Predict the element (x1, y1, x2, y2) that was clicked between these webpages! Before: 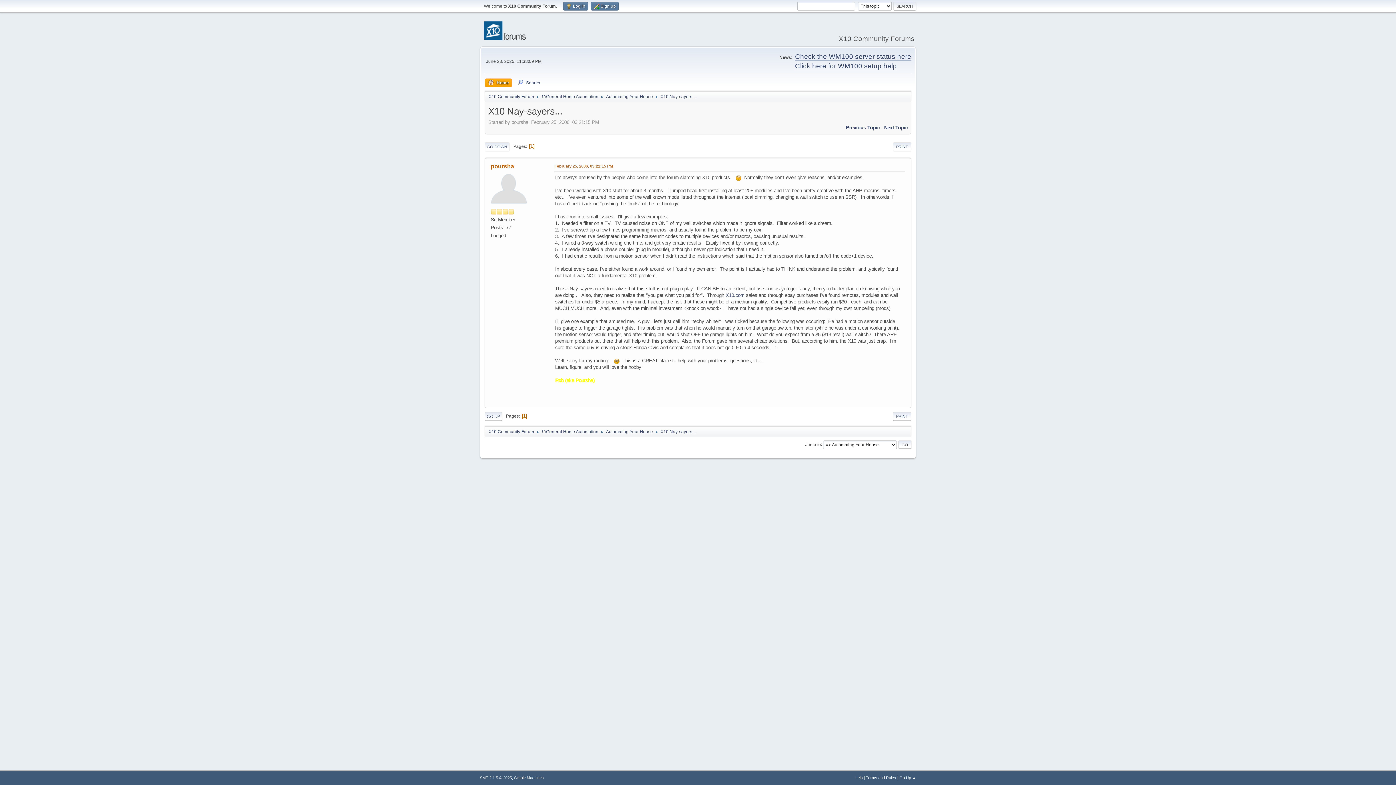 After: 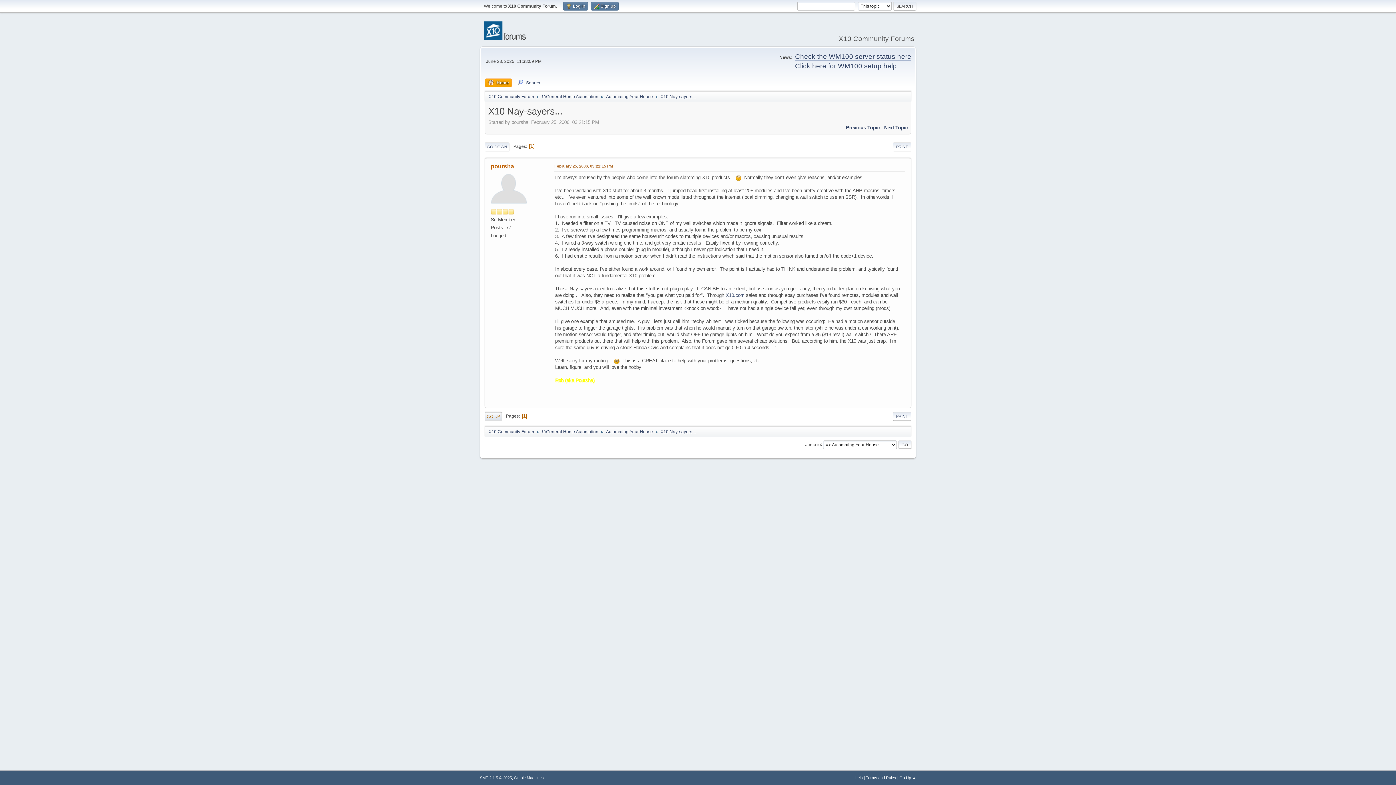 Action: bbox: (484, 412, 502, 420) label: GO UP